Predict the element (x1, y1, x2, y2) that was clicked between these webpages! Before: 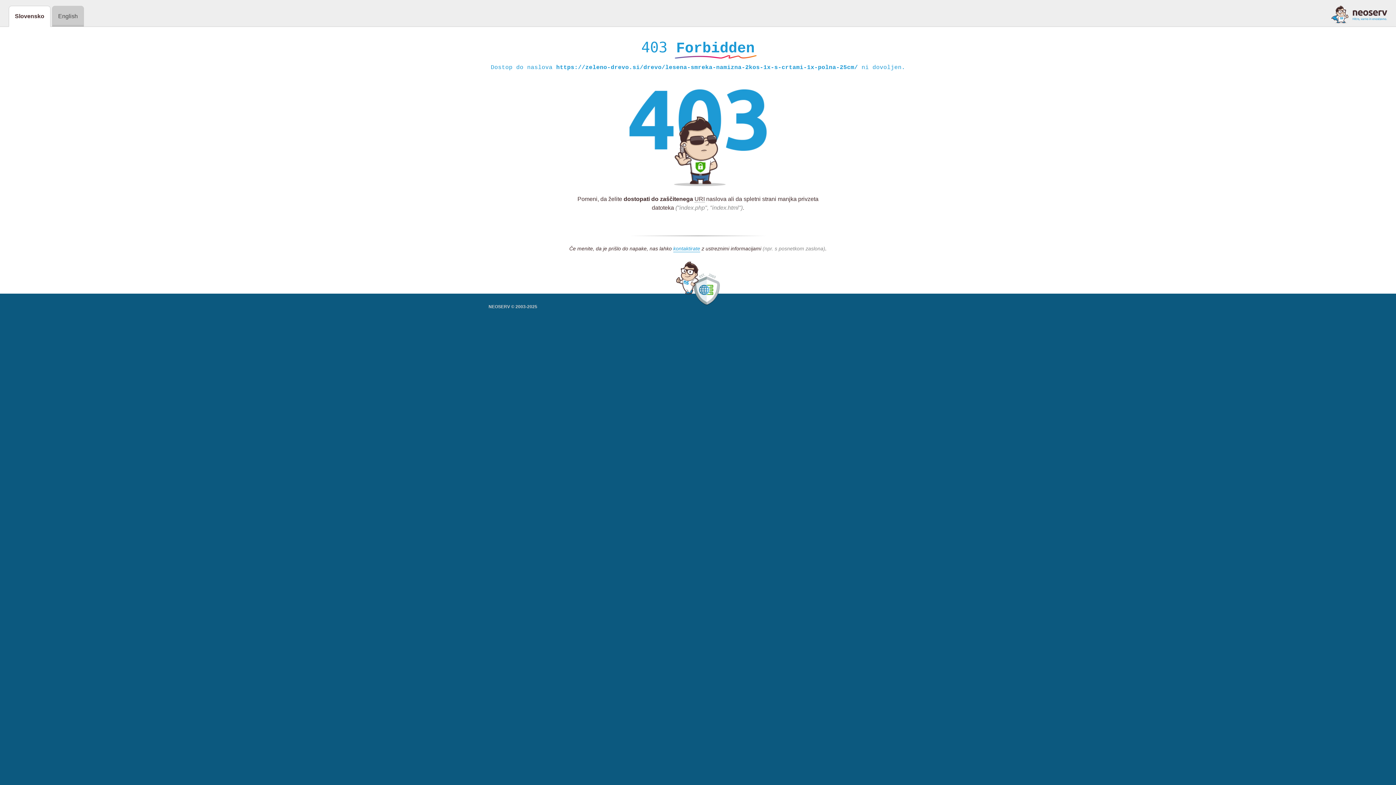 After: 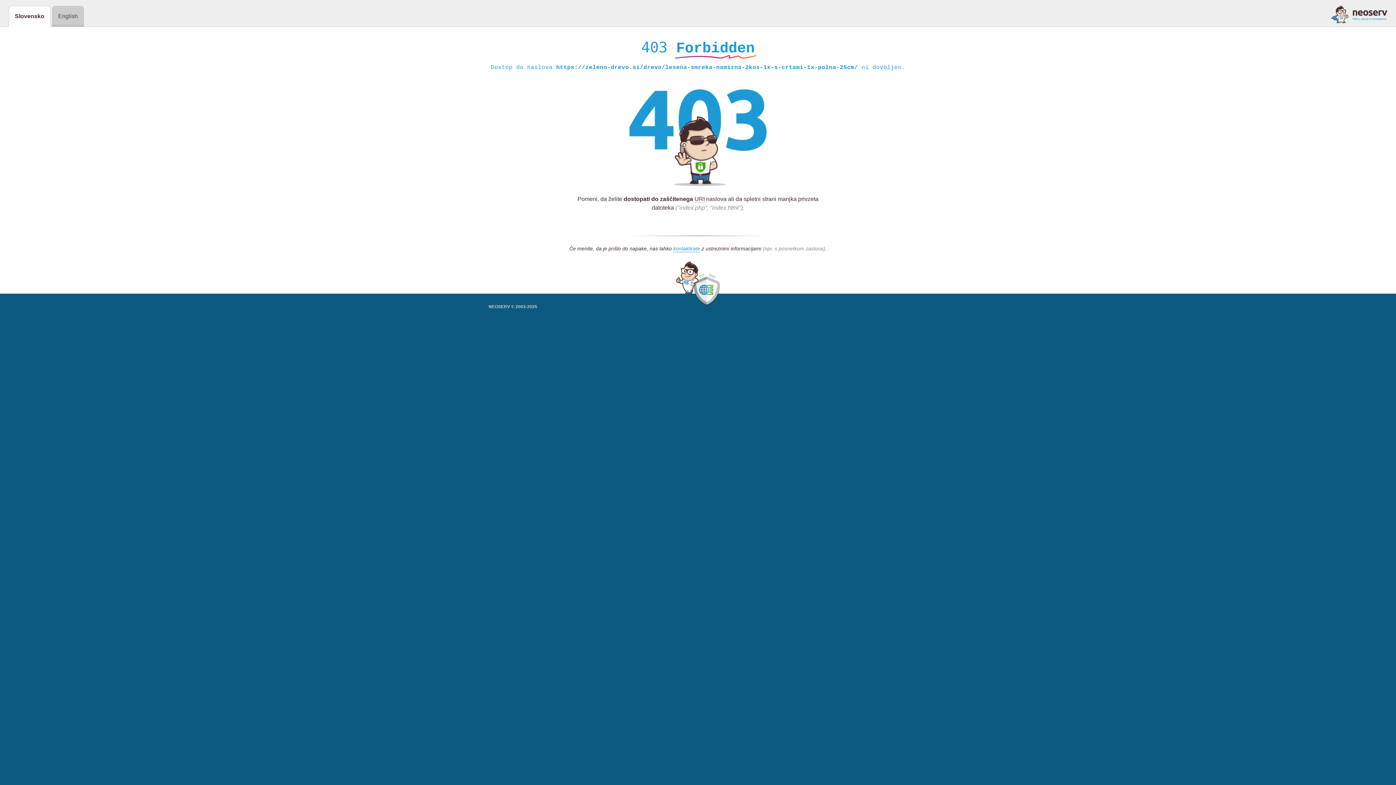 Action: bbox: (1331, 5, 1387, 23)